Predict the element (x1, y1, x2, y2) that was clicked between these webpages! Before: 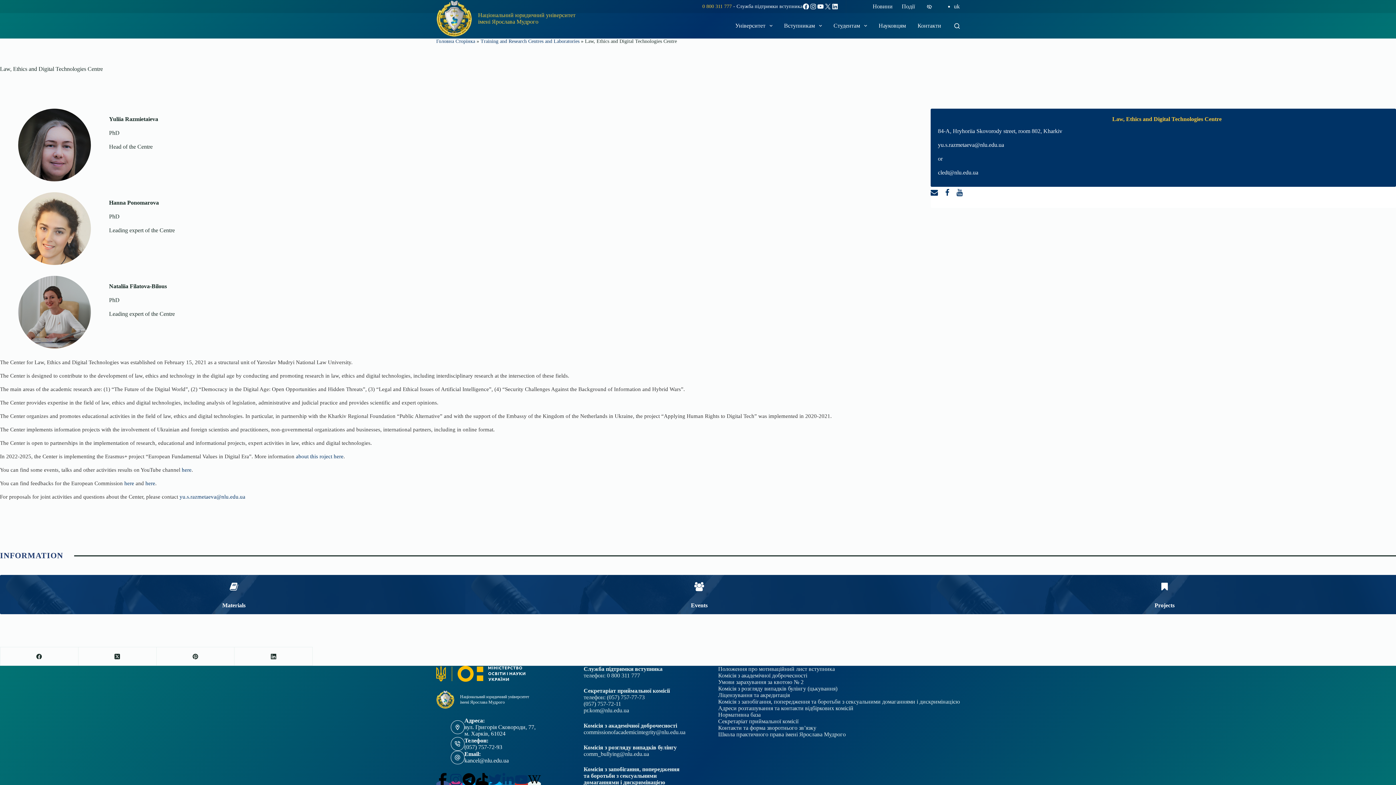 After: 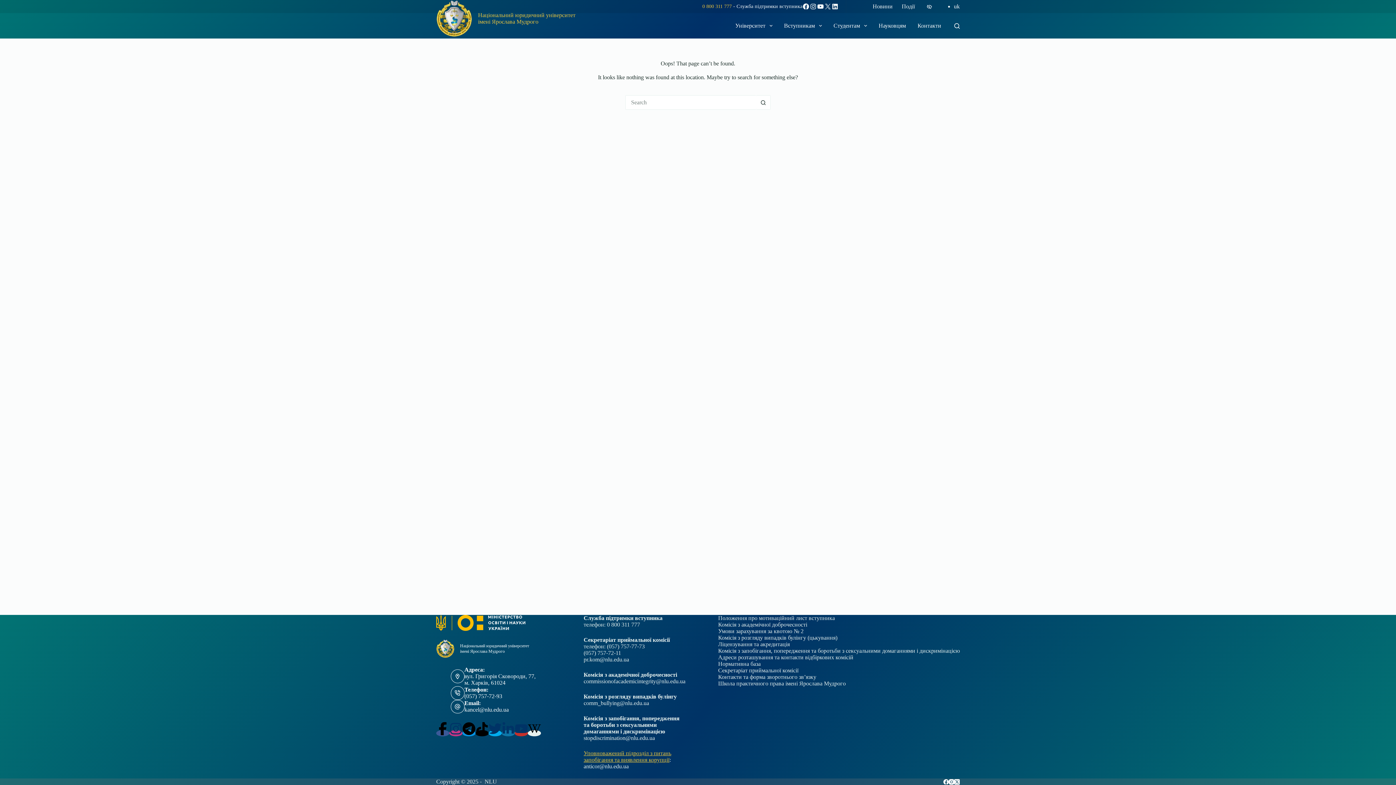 Action: label: Головна Сторінка bbox: (436, 38, 475, 44)